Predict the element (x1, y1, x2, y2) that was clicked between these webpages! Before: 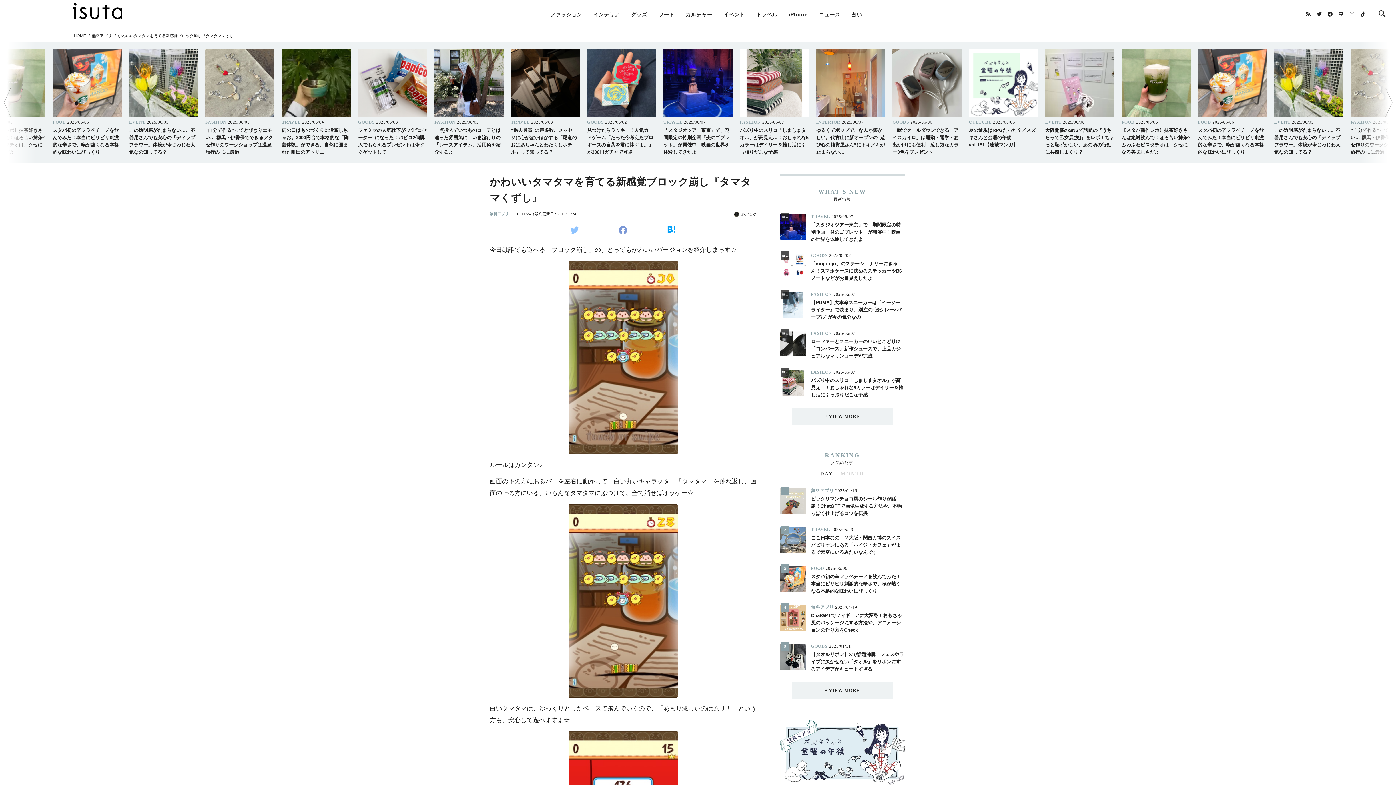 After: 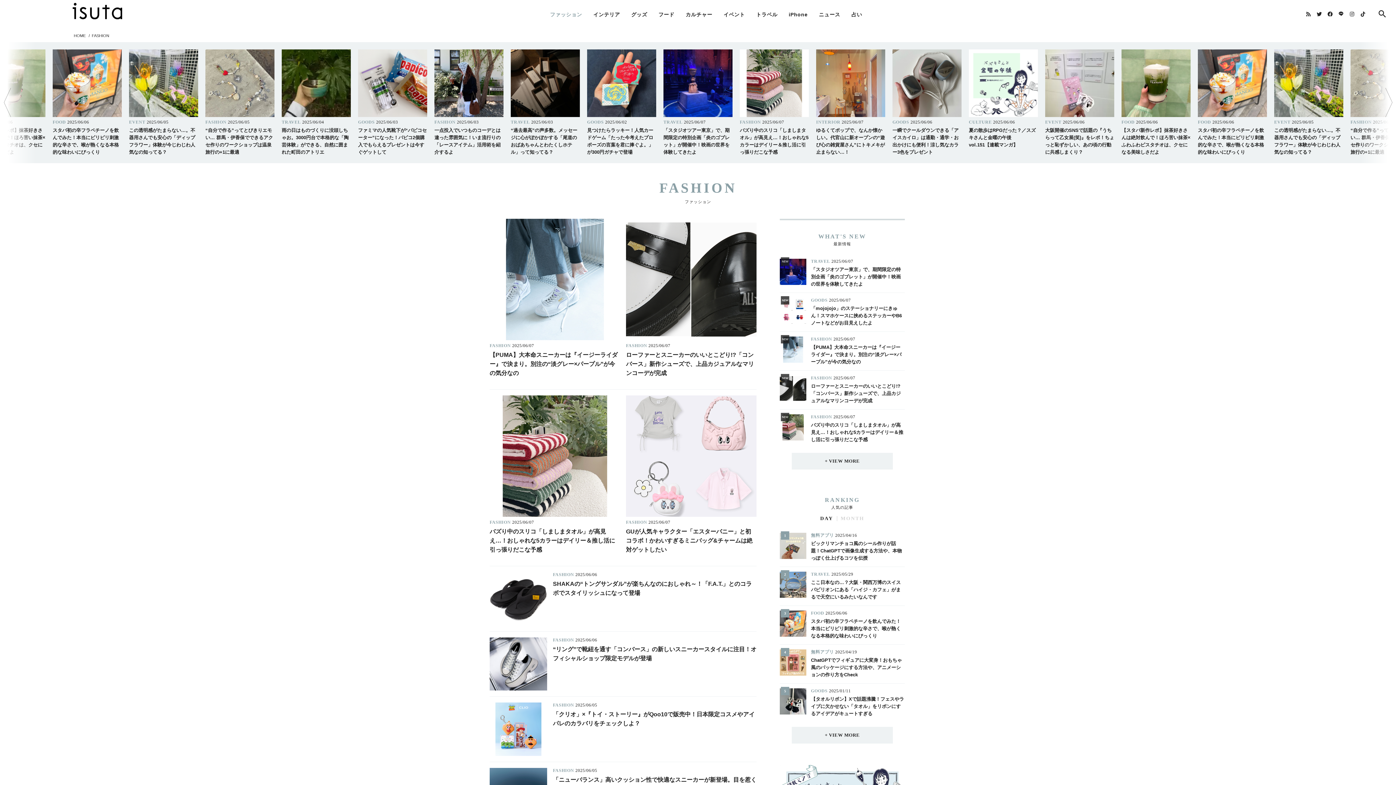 Action: bbox: (550, 0, 582, 29) label: ファッション